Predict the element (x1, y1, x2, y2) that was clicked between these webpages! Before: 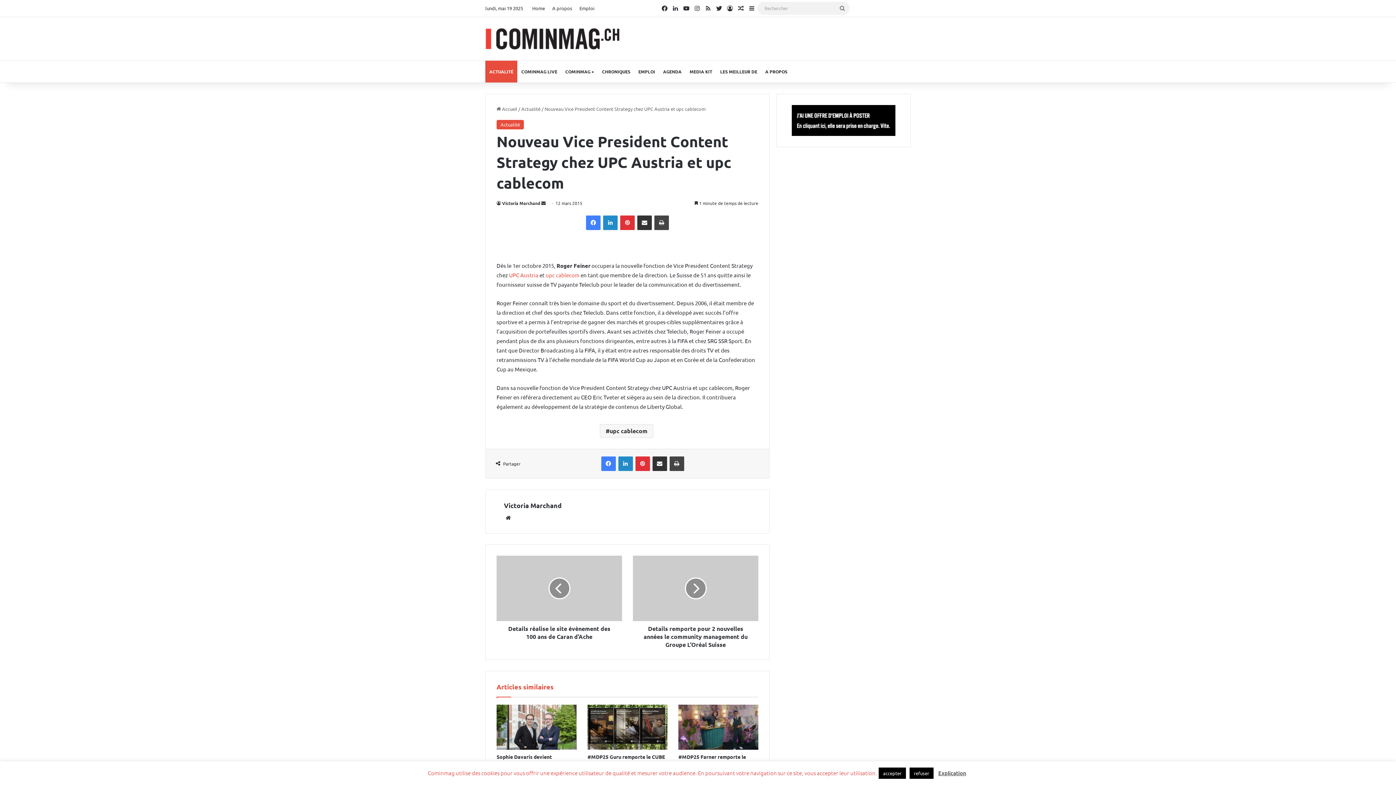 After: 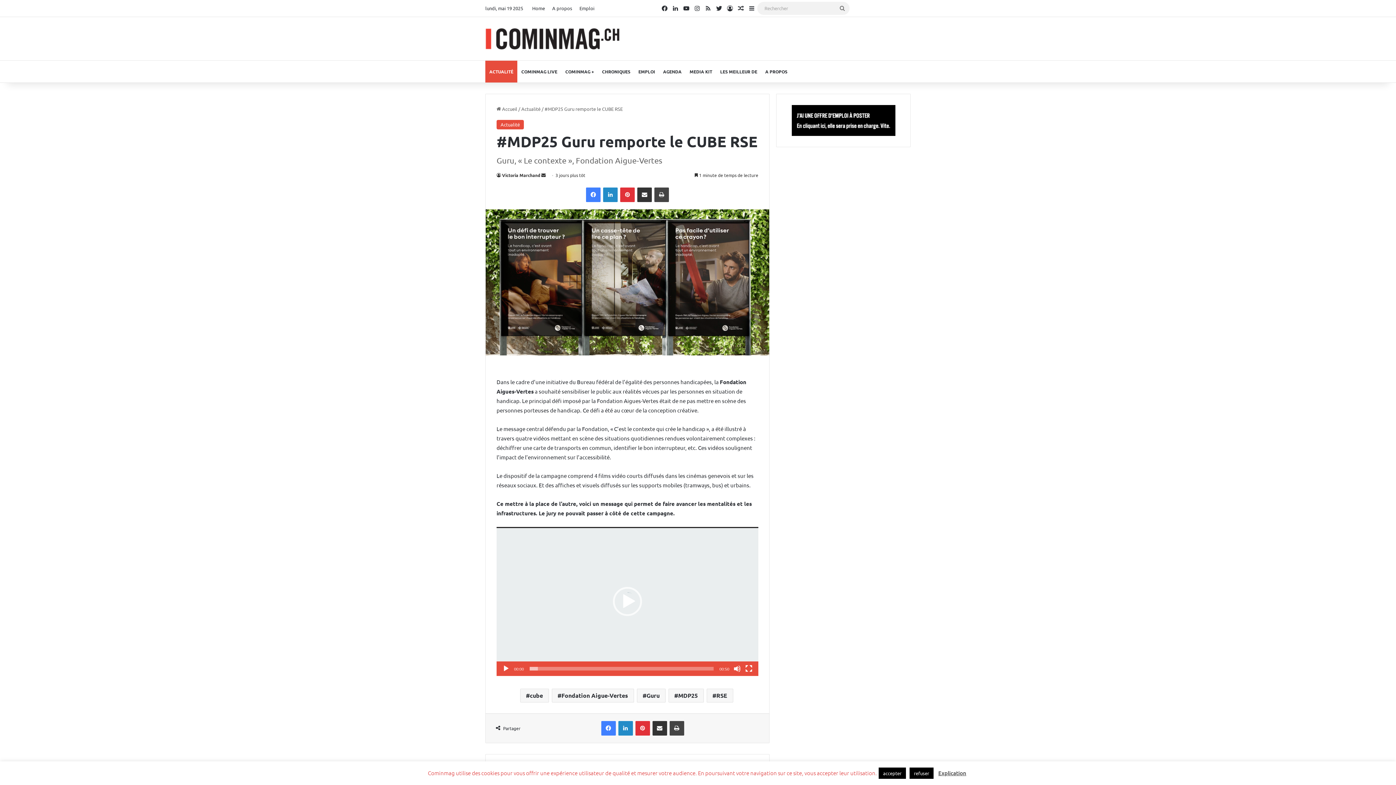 Action: bbox: (587, 705, 667, 750) label: #MDP25 Guru remporte le CUBE RSE